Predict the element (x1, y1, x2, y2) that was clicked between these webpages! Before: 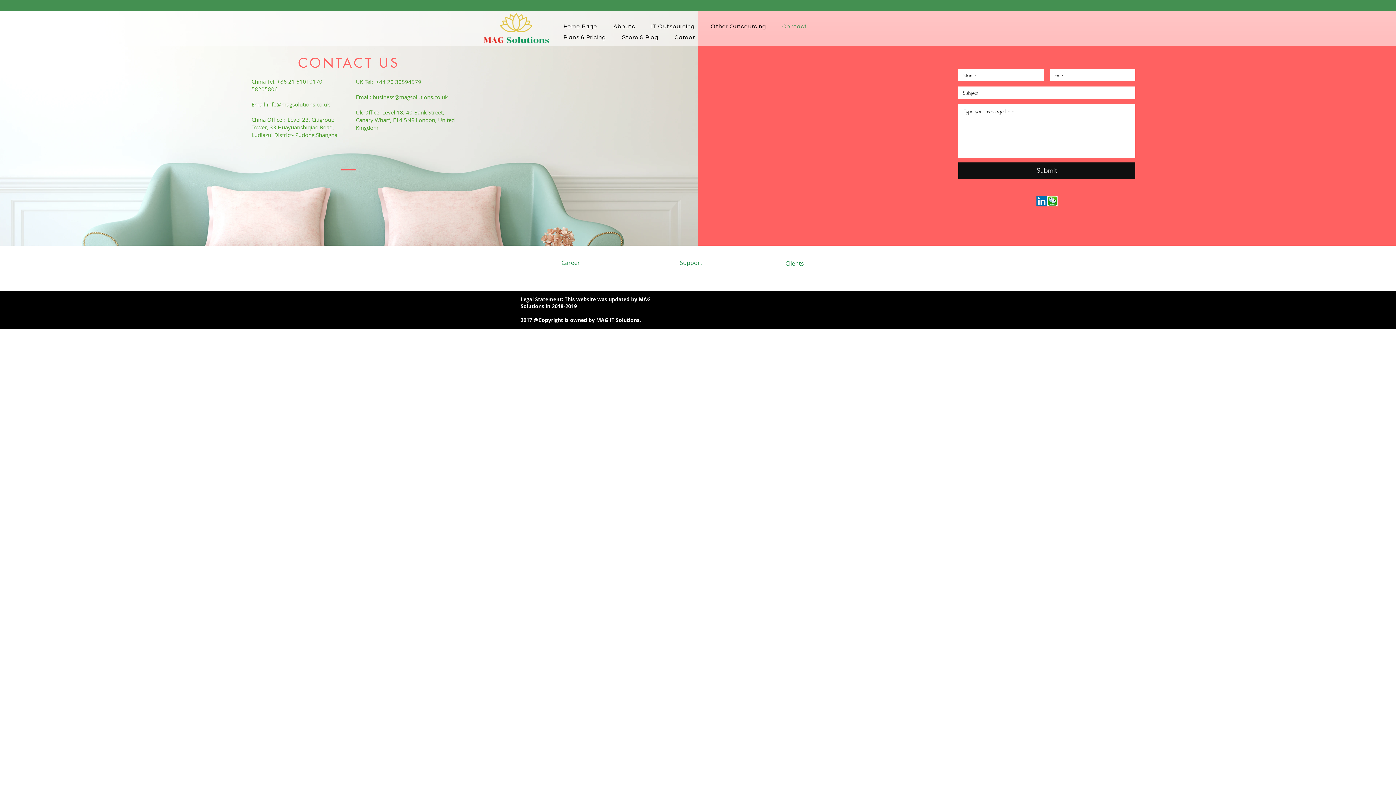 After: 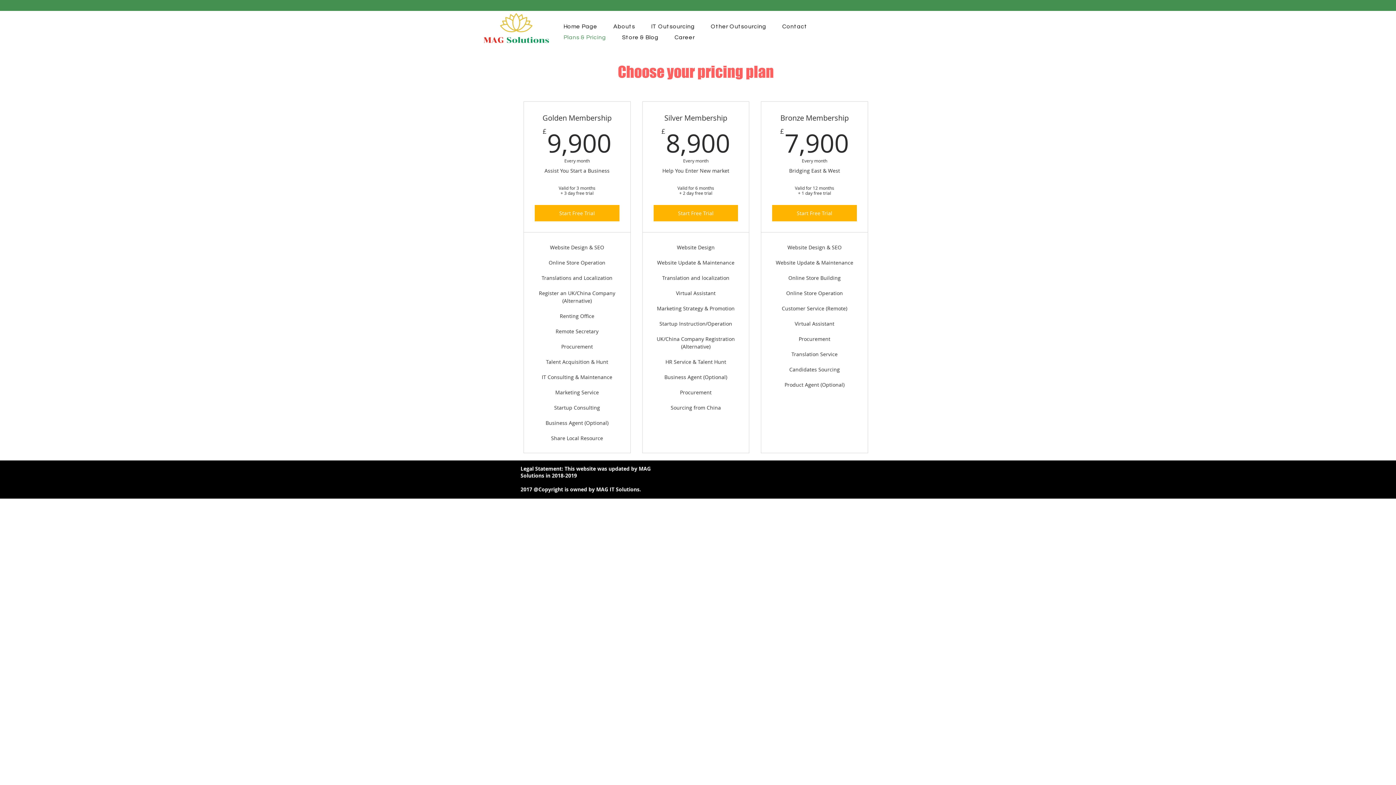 Action: label: Plans & Pricing bbox: (555, 32, 614, 42)